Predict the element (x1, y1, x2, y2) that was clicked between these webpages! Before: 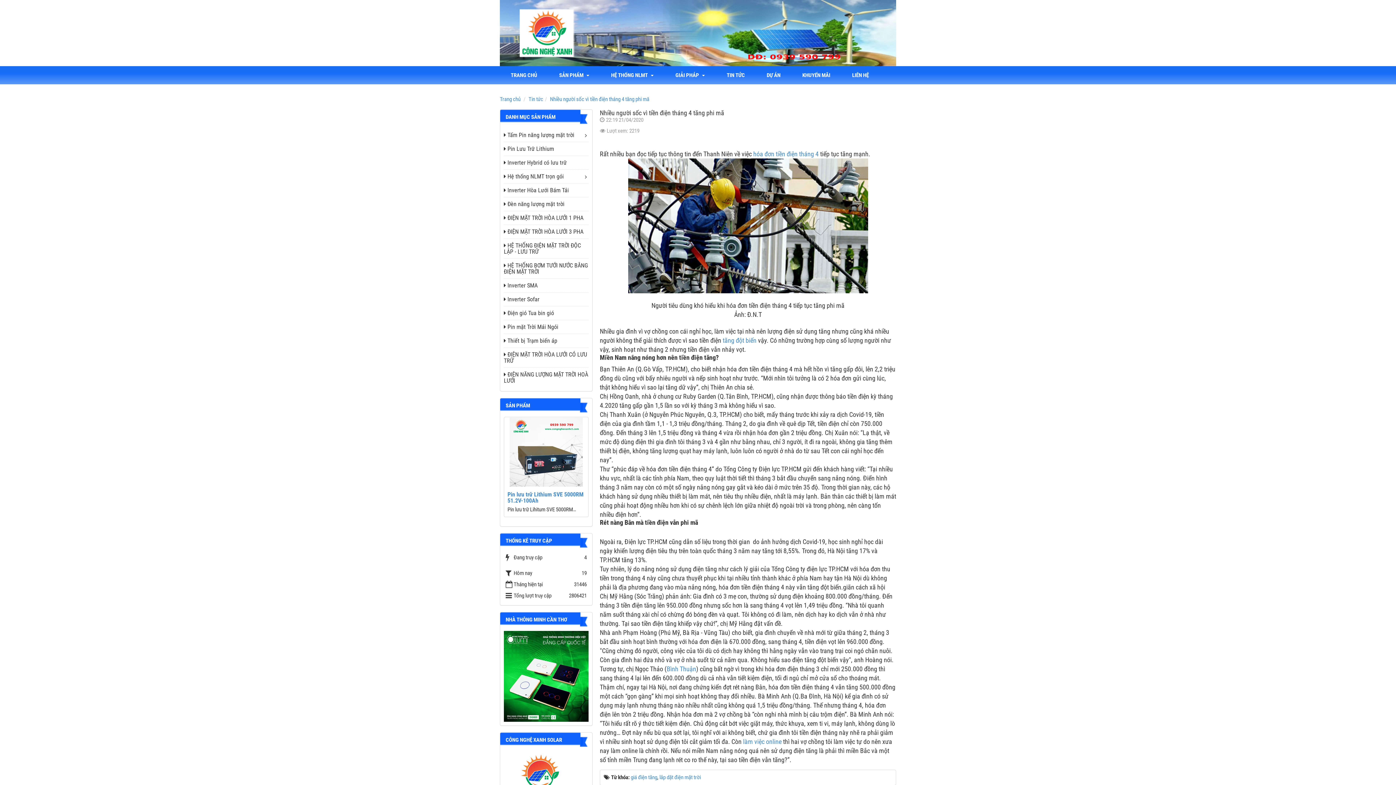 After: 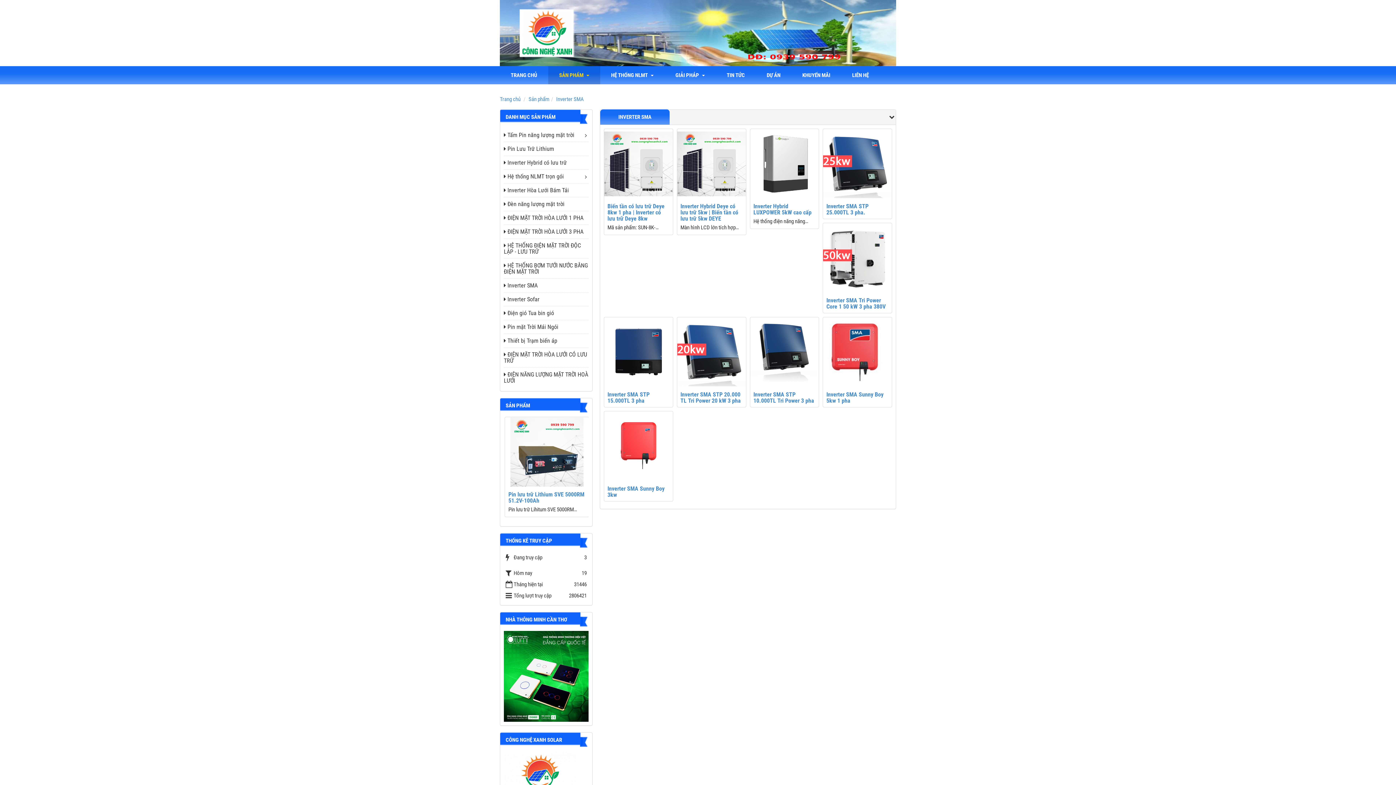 Action: bbox: (504, 282, 537, 288) label:  Inverter SMA